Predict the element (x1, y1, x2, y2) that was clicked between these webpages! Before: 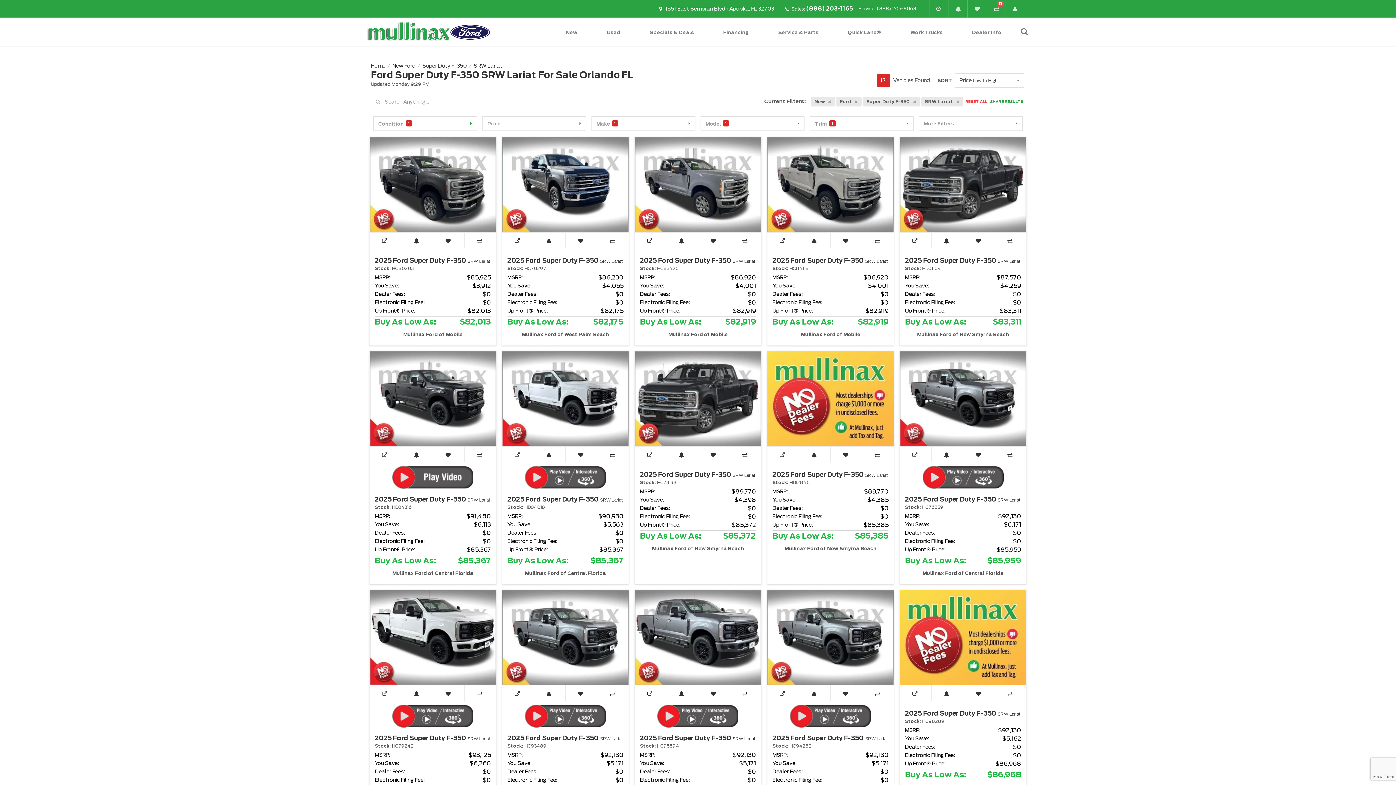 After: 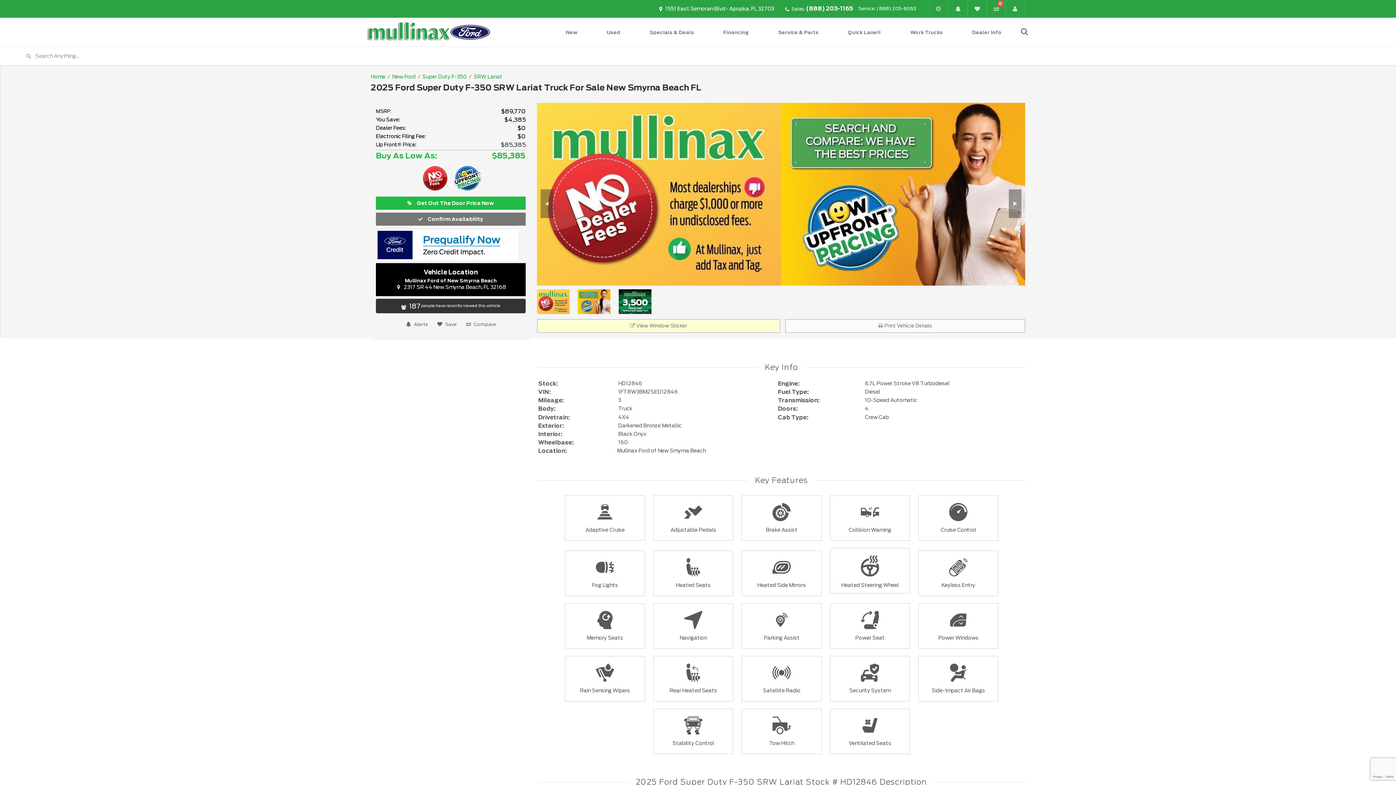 Action: bbox: (772, 471, 887, 478) label: 2025 Ford Super Duty F-350 SRW Lariat